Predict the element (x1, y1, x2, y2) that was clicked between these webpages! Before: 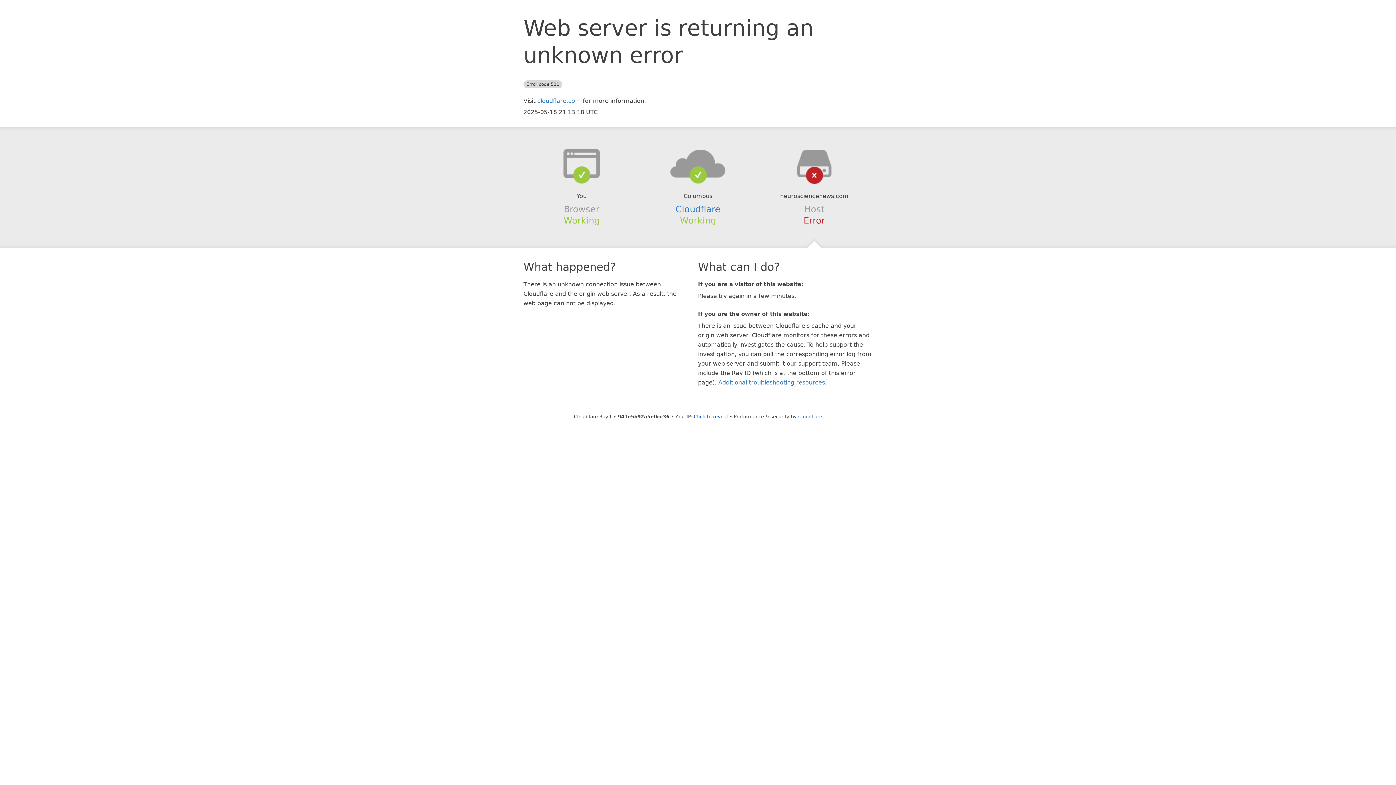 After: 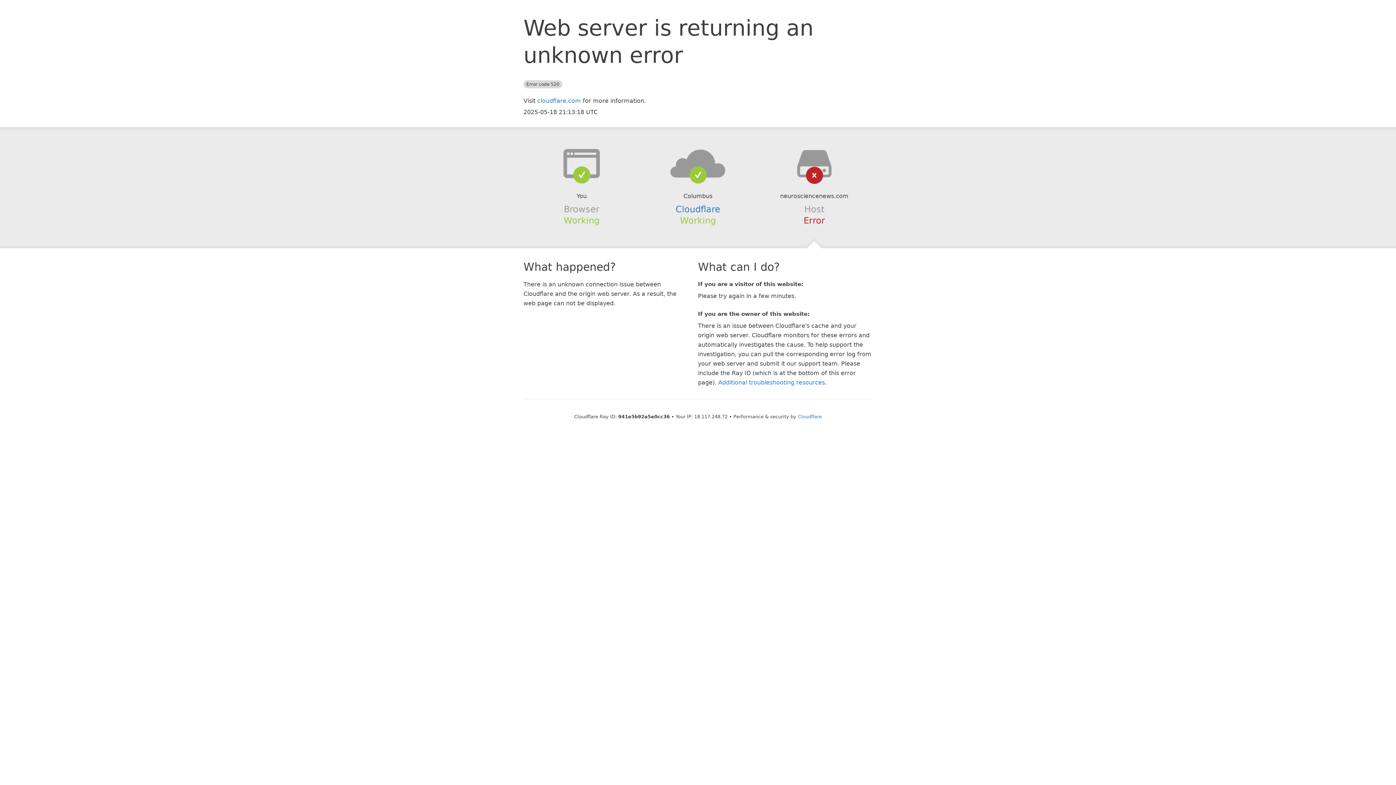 Action: bbox: (694, 414, 728, 419) label: Click to reveal